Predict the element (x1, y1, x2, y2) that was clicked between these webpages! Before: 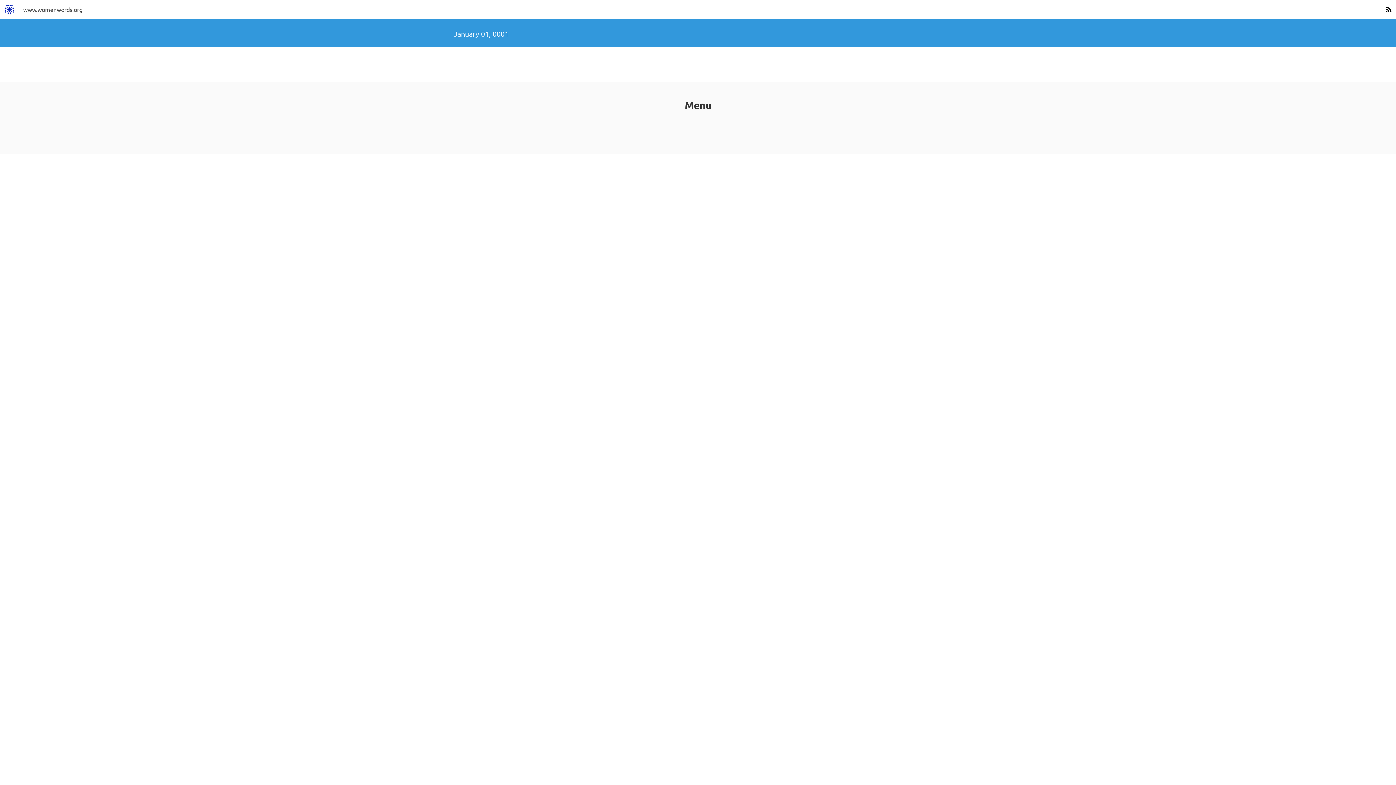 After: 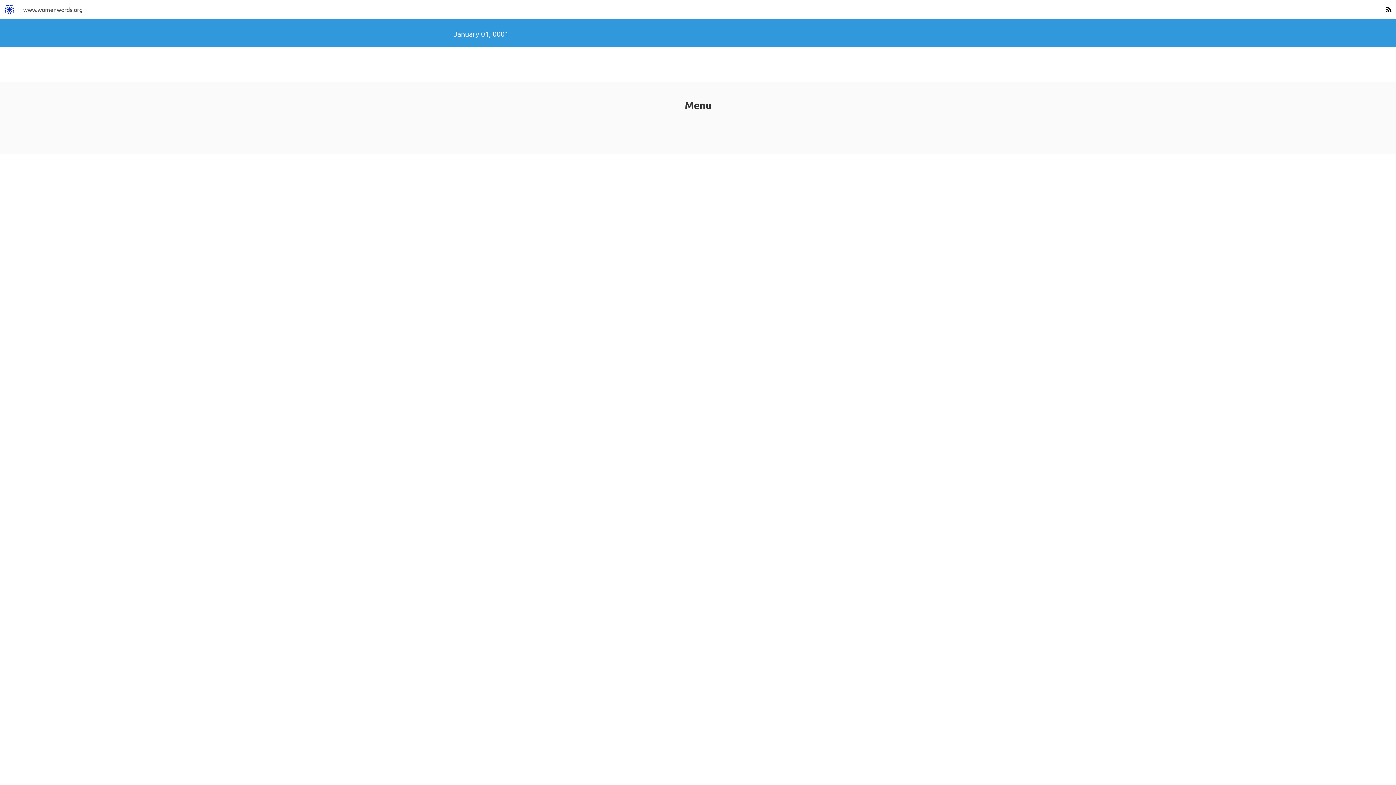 Action: bbox: (1381, 0, 1396, 18)